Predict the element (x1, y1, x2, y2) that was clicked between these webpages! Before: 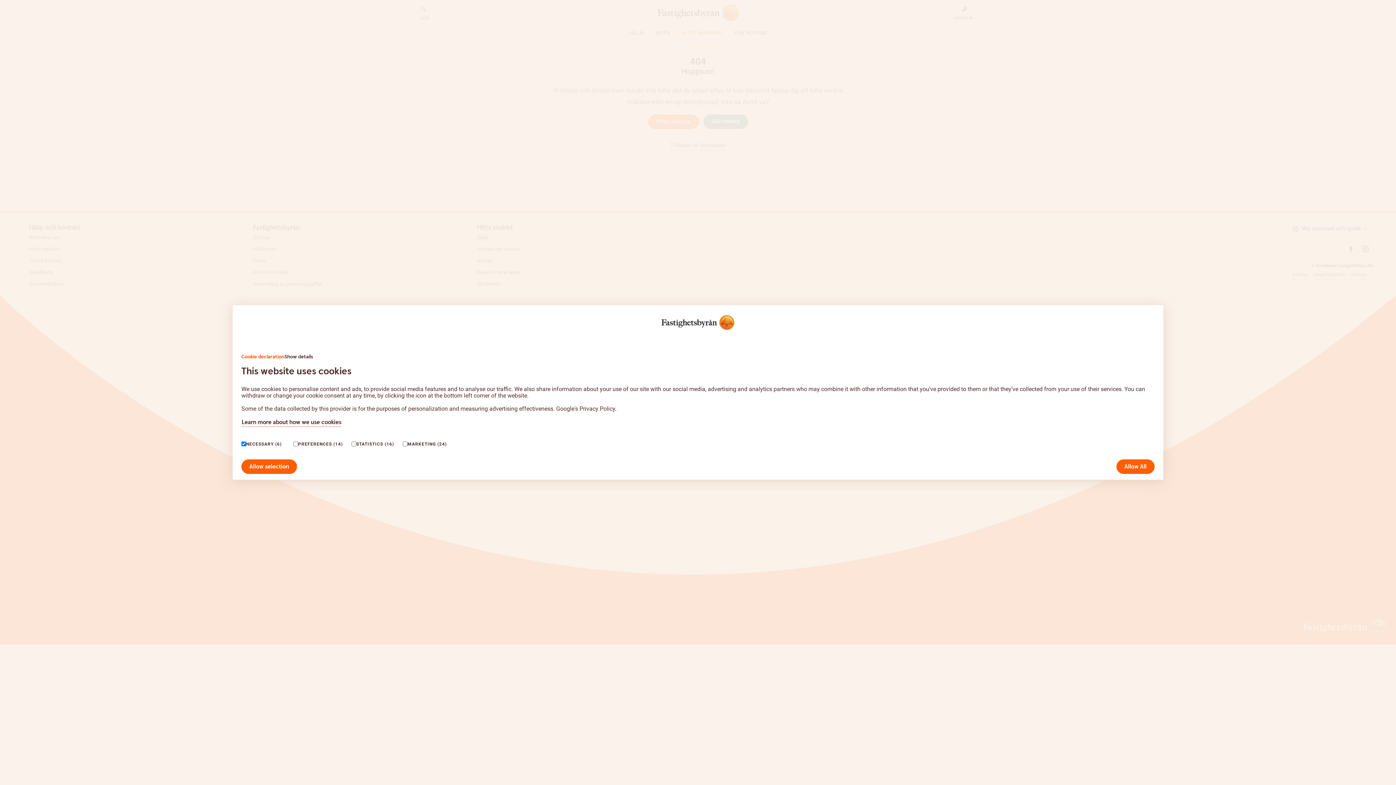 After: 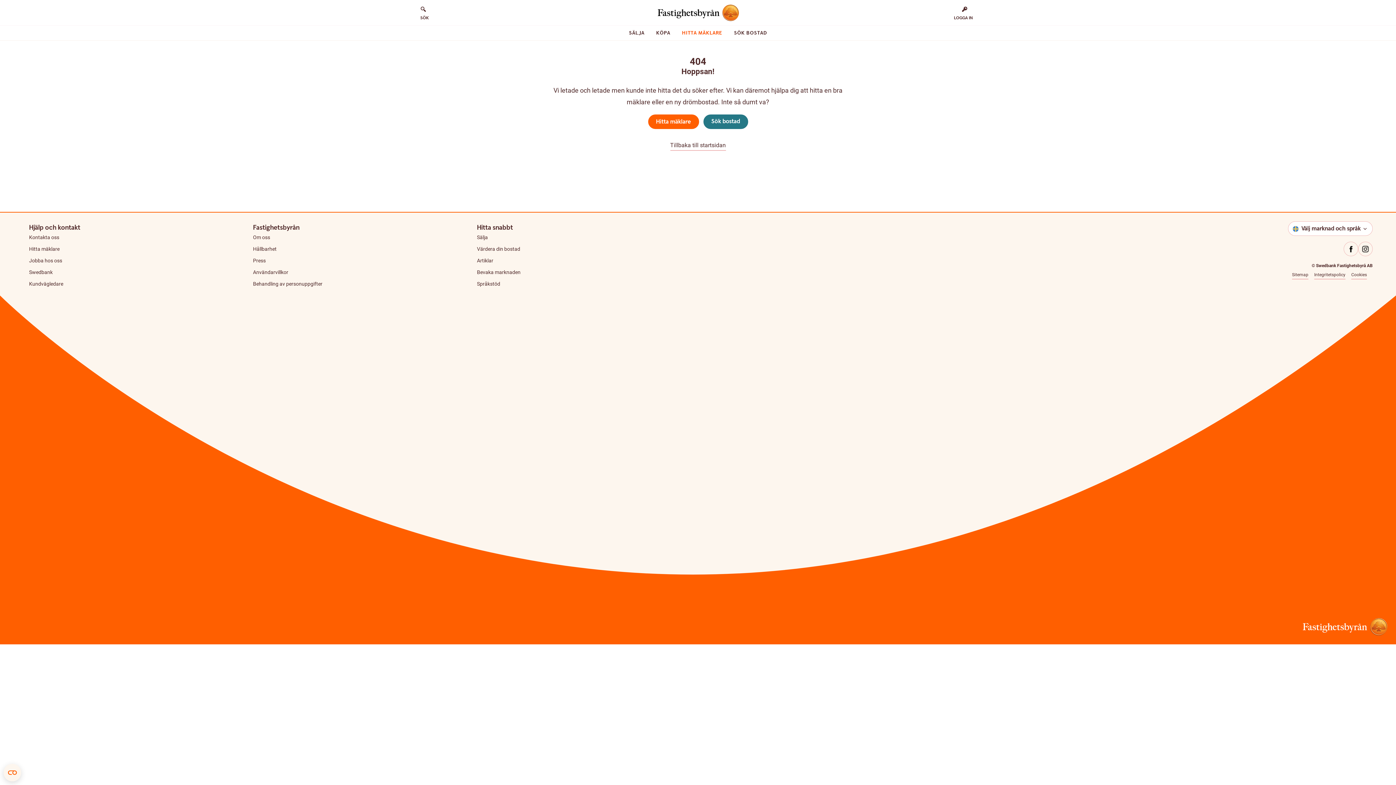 Action: bbox: (241, 459, 297, 474) label: Allow selection